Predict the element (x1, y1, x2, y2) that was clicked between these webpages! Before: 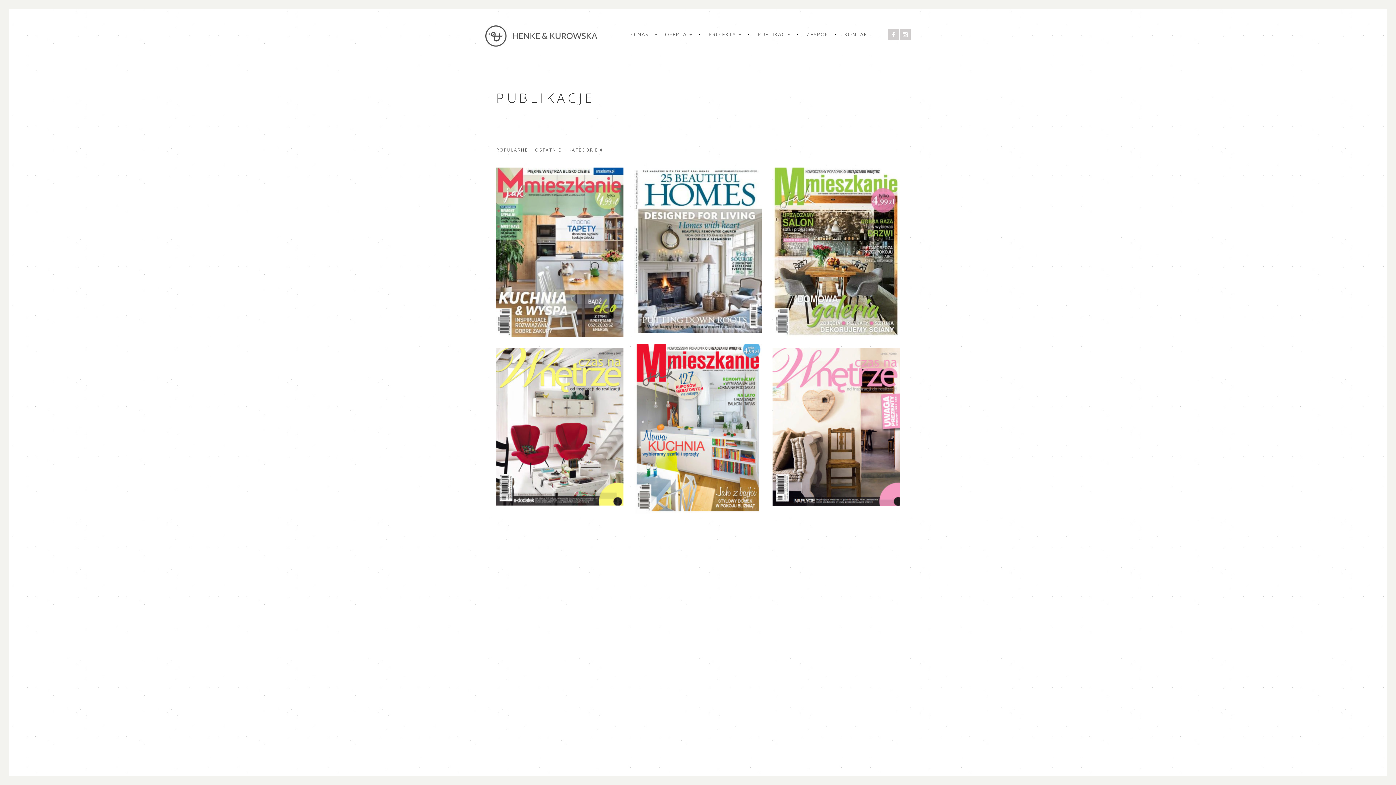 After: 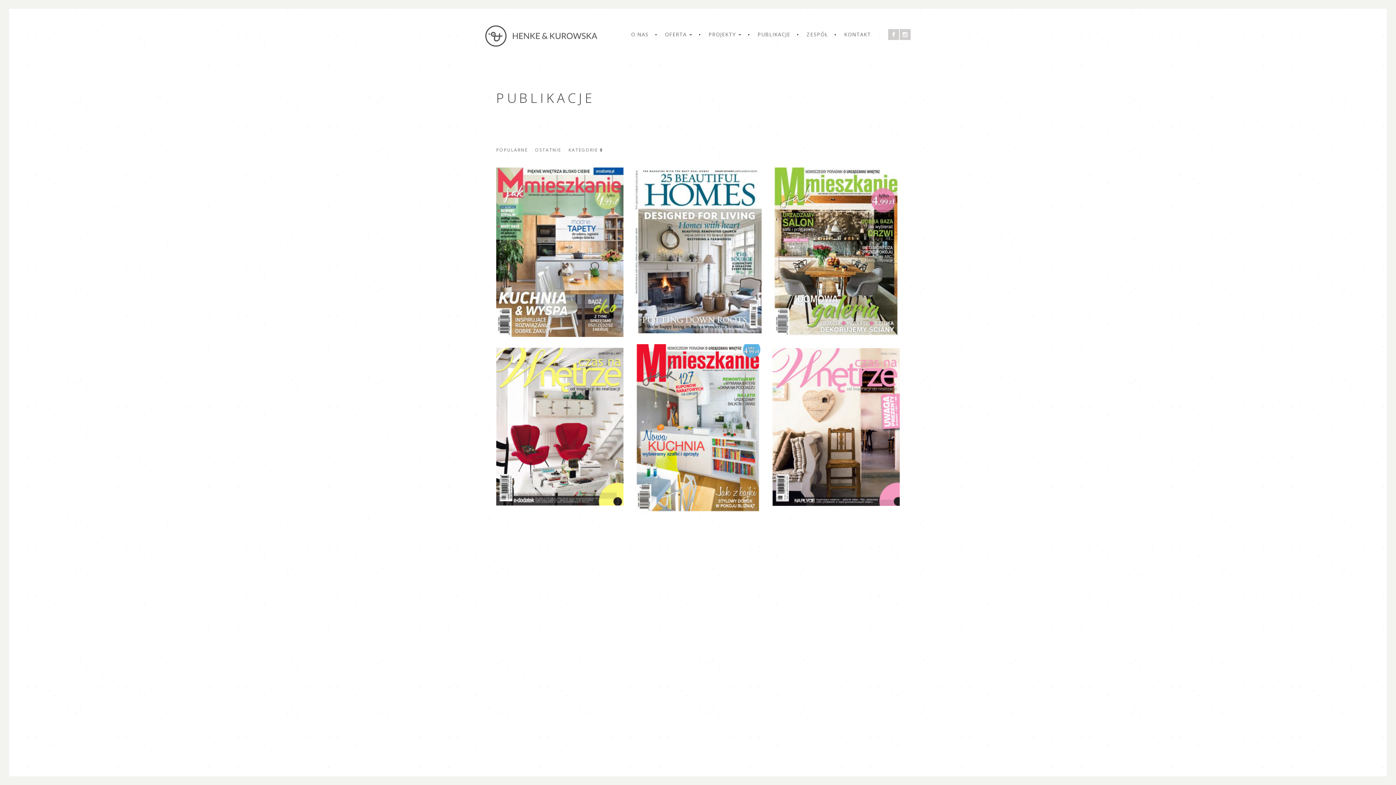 Action: label: PUBLIKACJE bbox: (752, 25, 796, 43)